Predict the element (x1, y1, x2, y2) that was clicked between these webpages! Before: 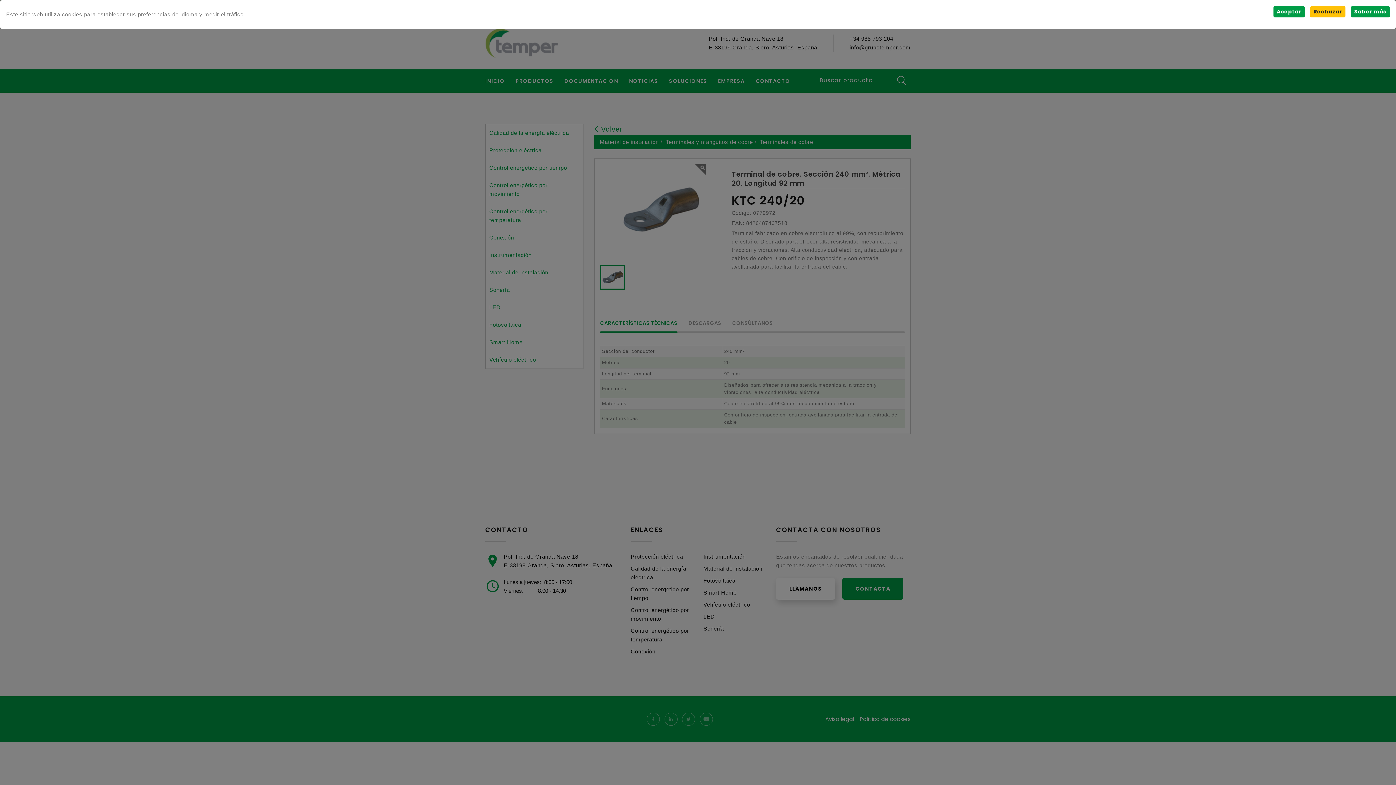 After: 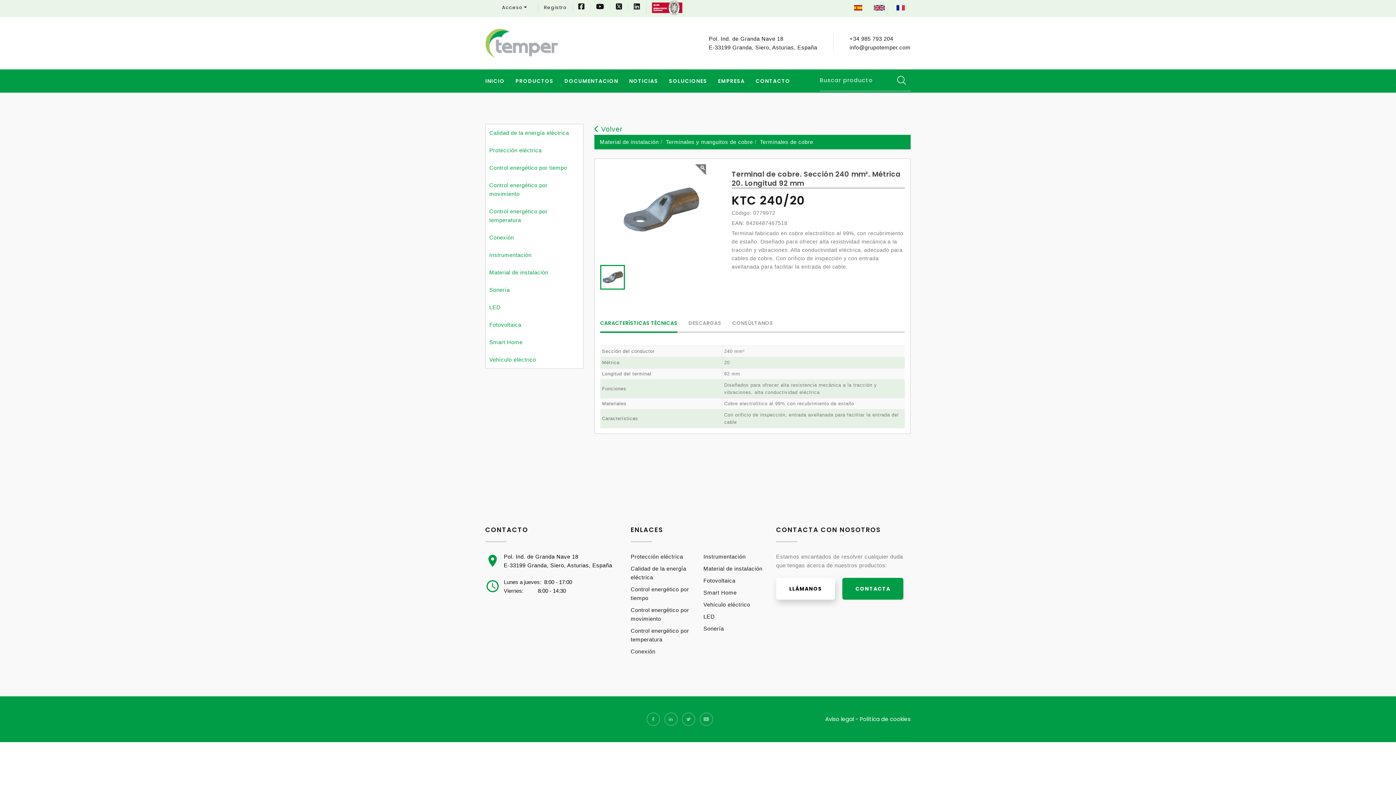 Action: label: Rechazar bbox: (1310, 6, 1345, 17)